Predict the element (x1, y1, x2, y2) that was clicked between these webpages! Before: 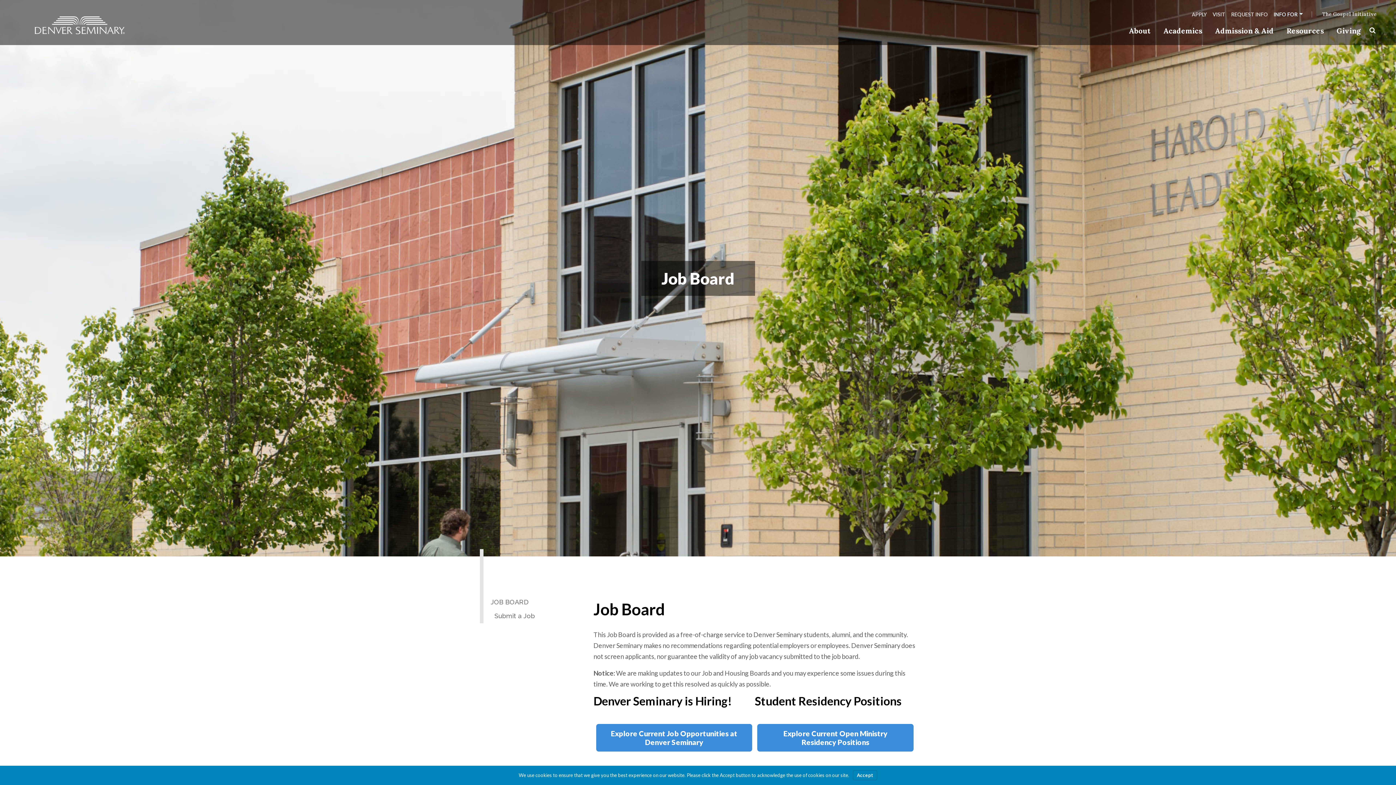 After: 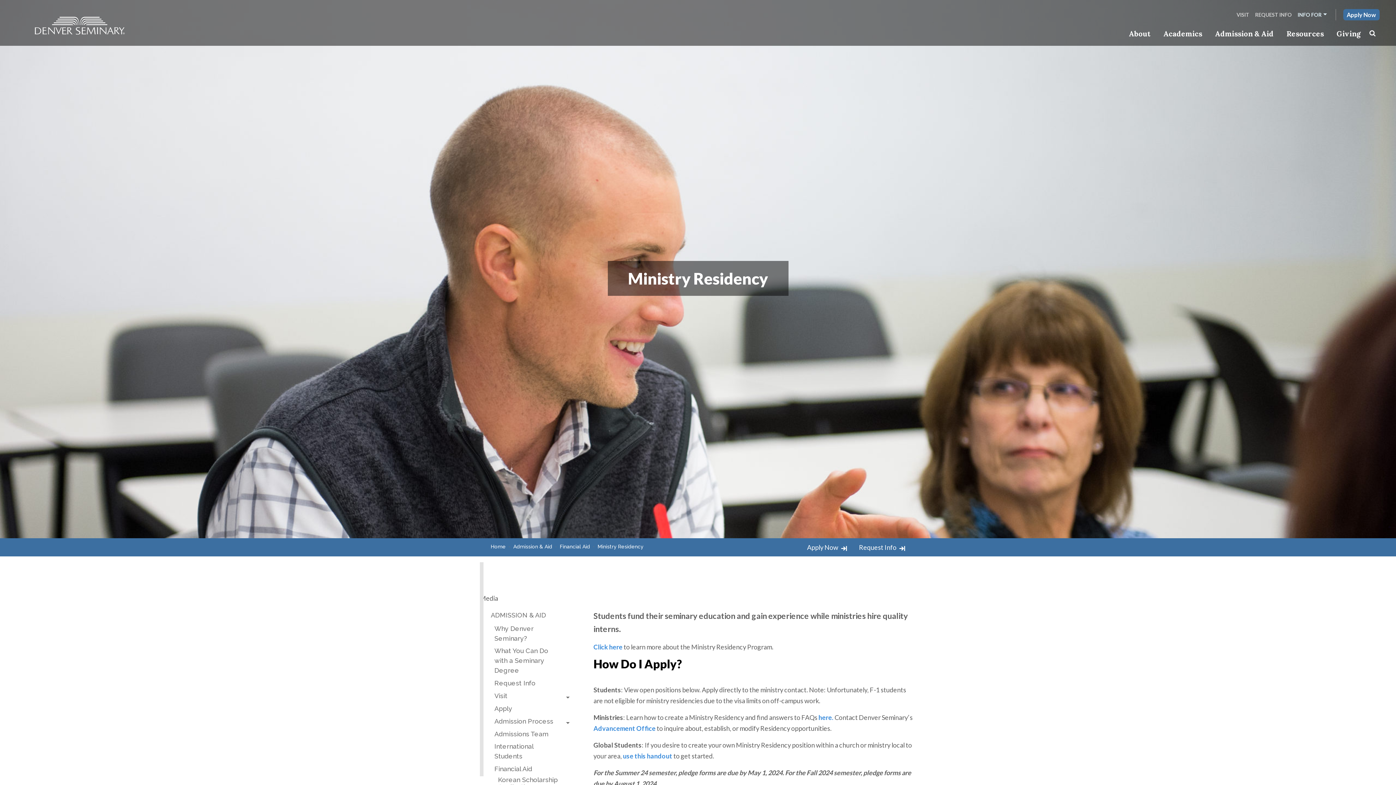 Action: label: Explore Current Open Ministry Residency Positions bbox: (757, 724, 913, 752)